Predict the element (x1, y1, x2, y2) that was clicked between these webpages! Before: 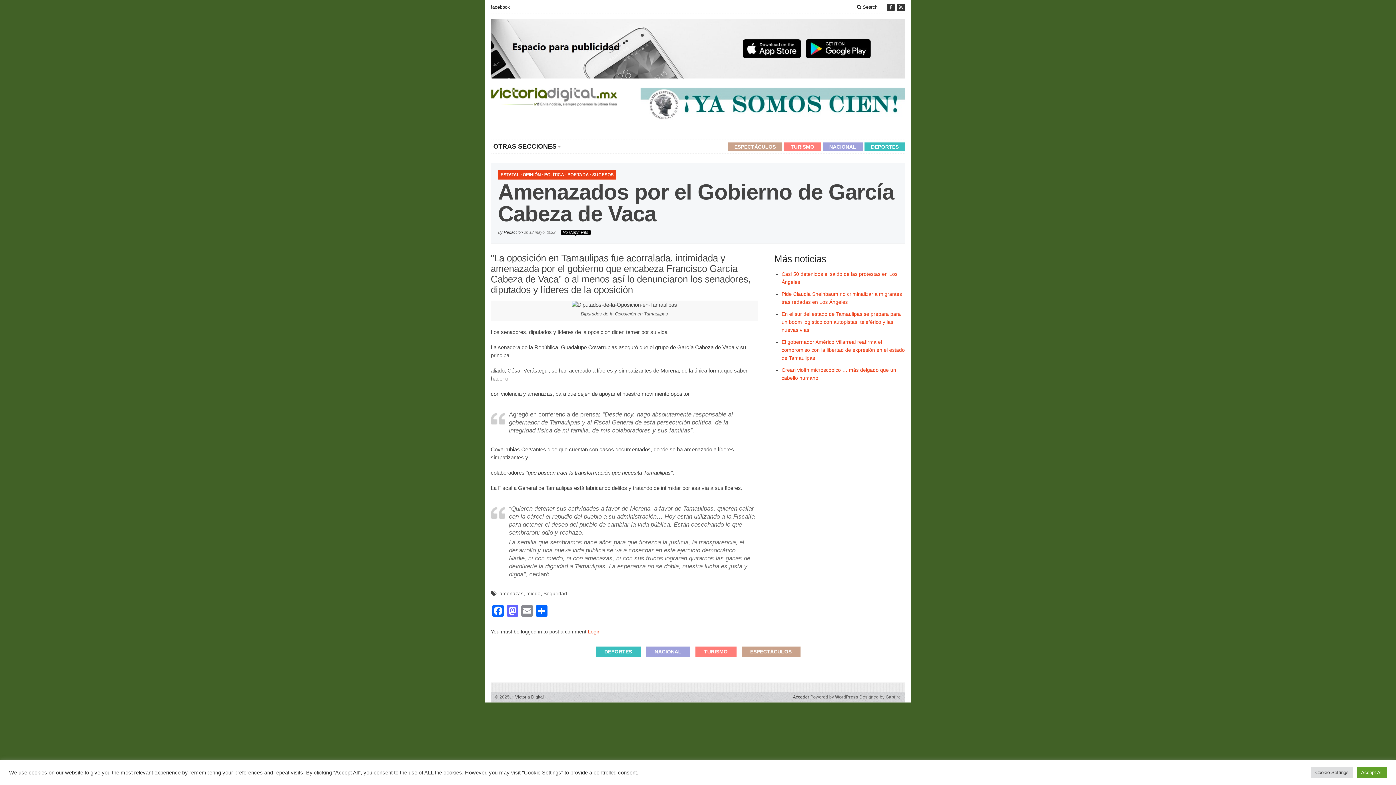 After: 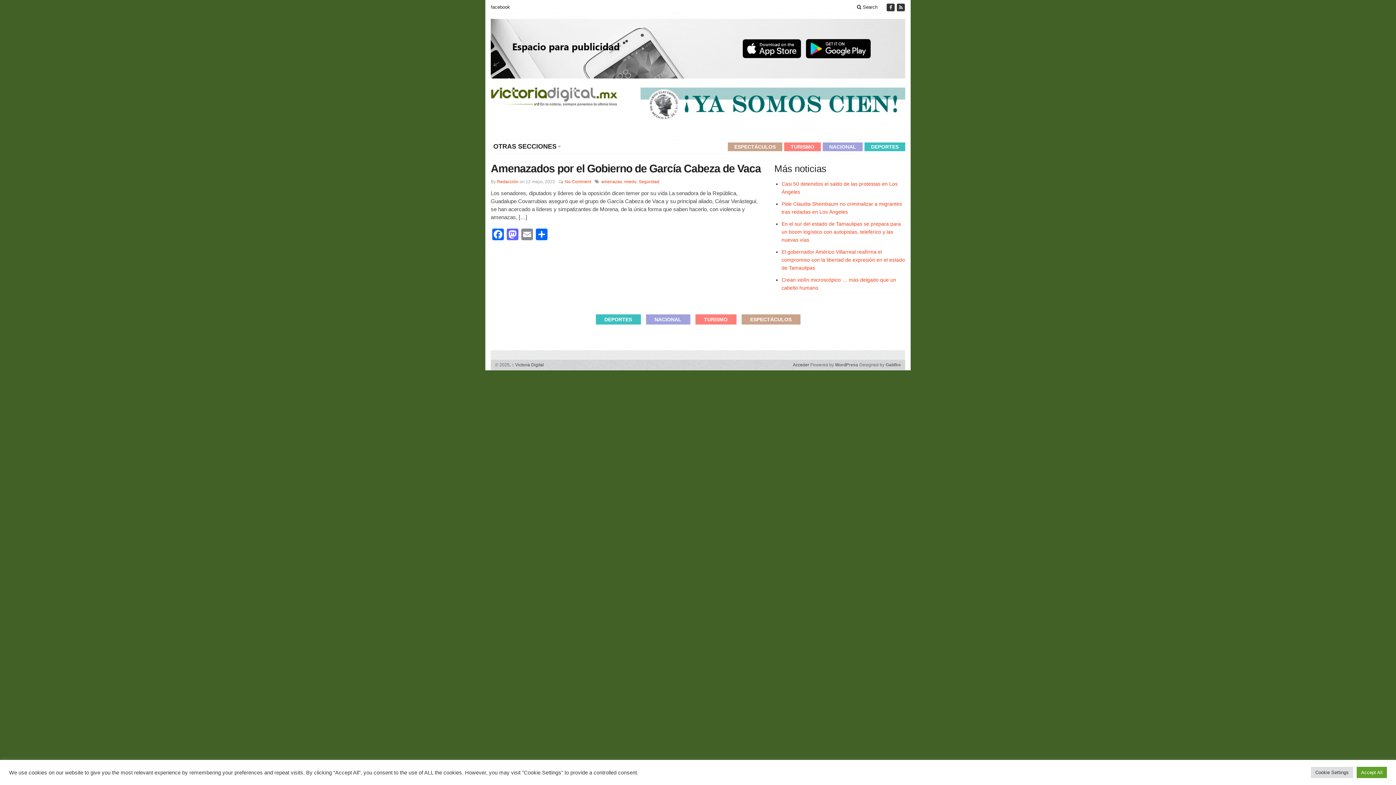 Action: bbox: (499, 591, 523, 596) label: amenazas